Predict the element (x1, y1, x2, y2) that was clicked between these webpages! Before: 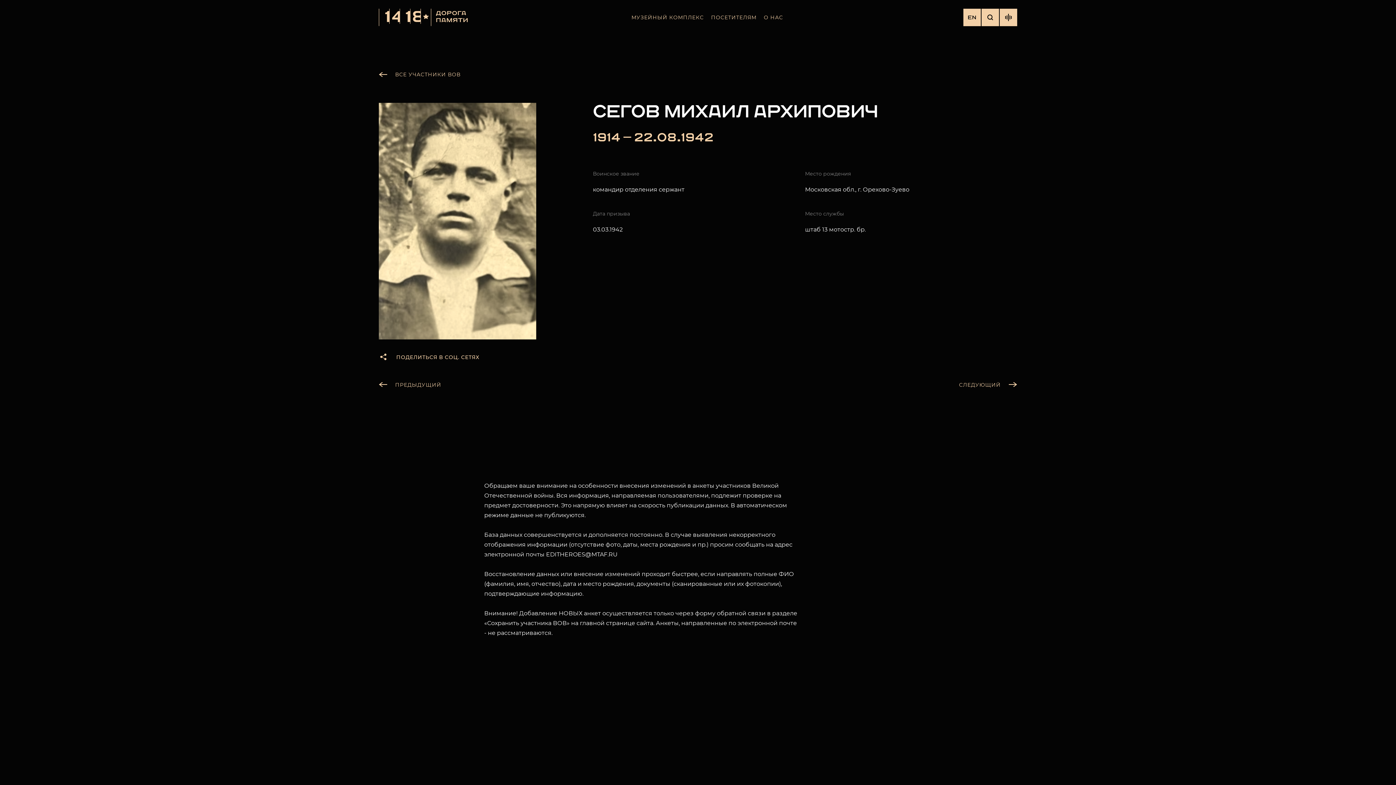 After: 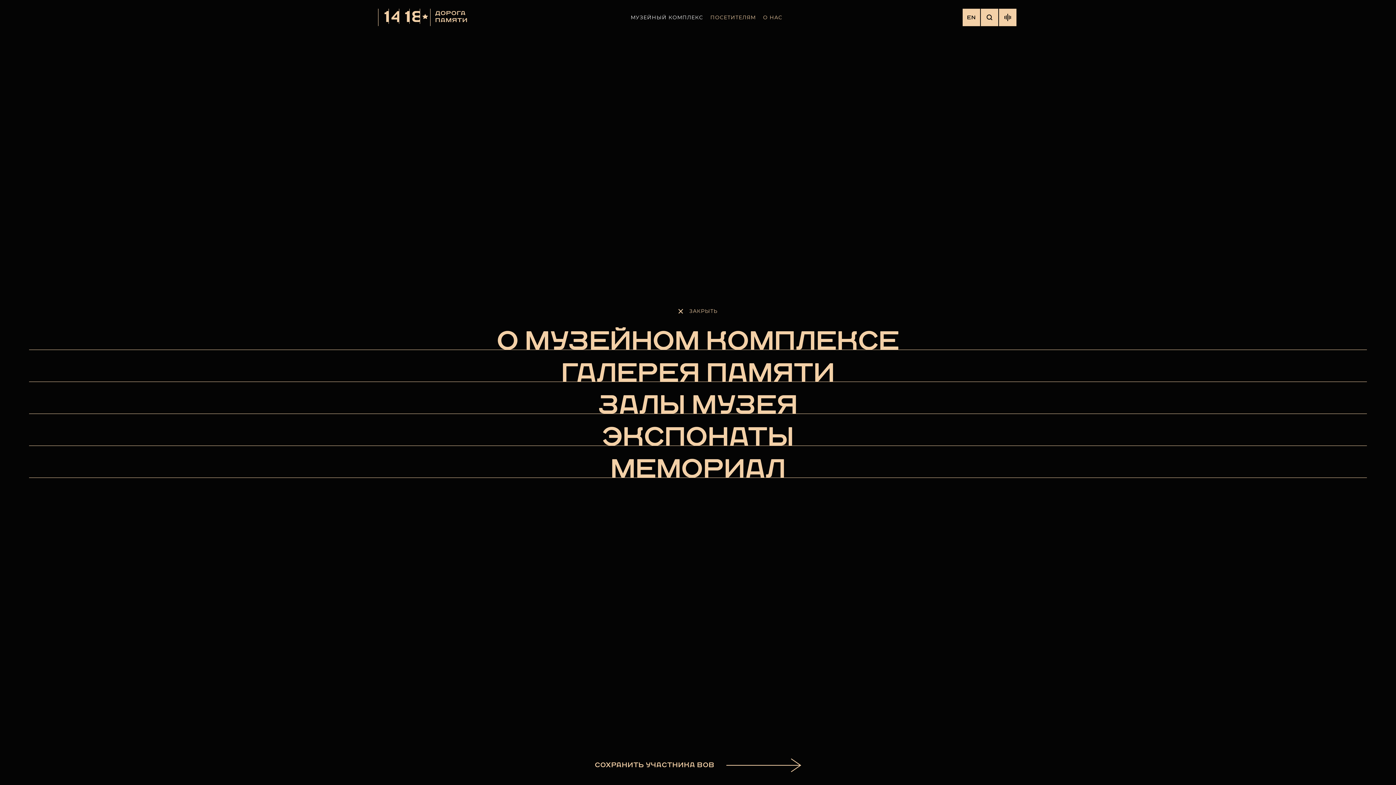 Action: bbox: (631, 14, 704, 20) label: МУЗЕЙНЫЙ КОМПЛЕКС